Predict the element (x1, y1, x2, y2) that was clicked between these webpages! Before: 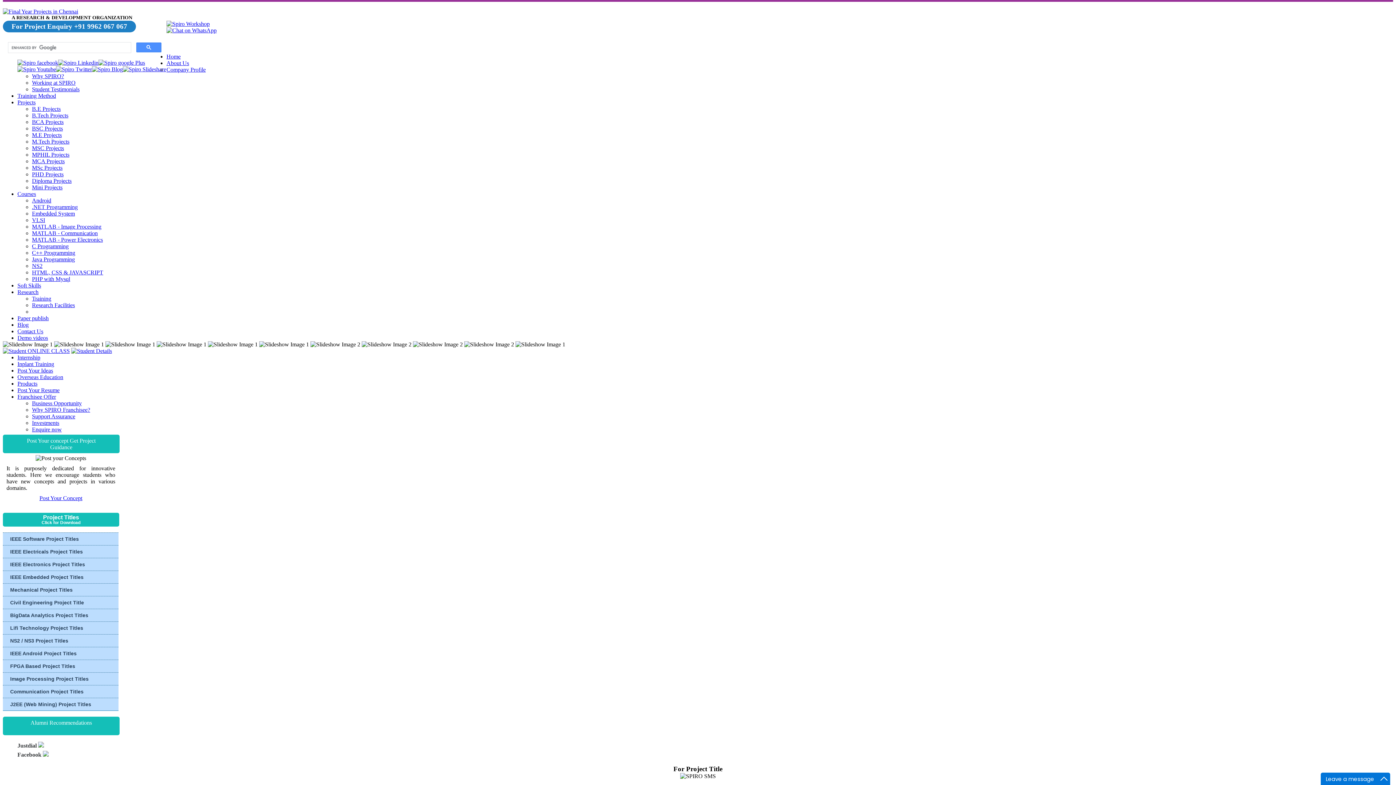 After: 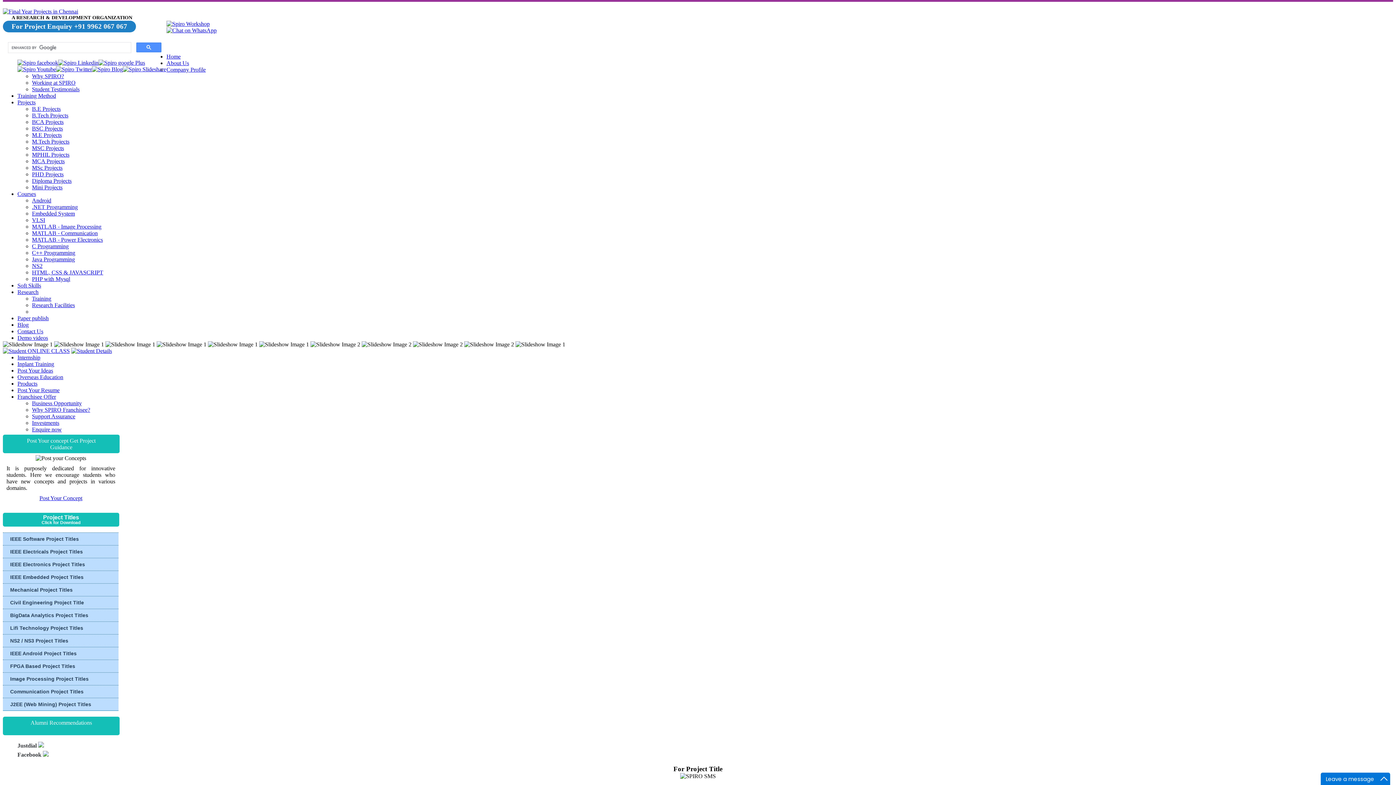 Action: label: Android bbox: (32, 197, 51, 203)